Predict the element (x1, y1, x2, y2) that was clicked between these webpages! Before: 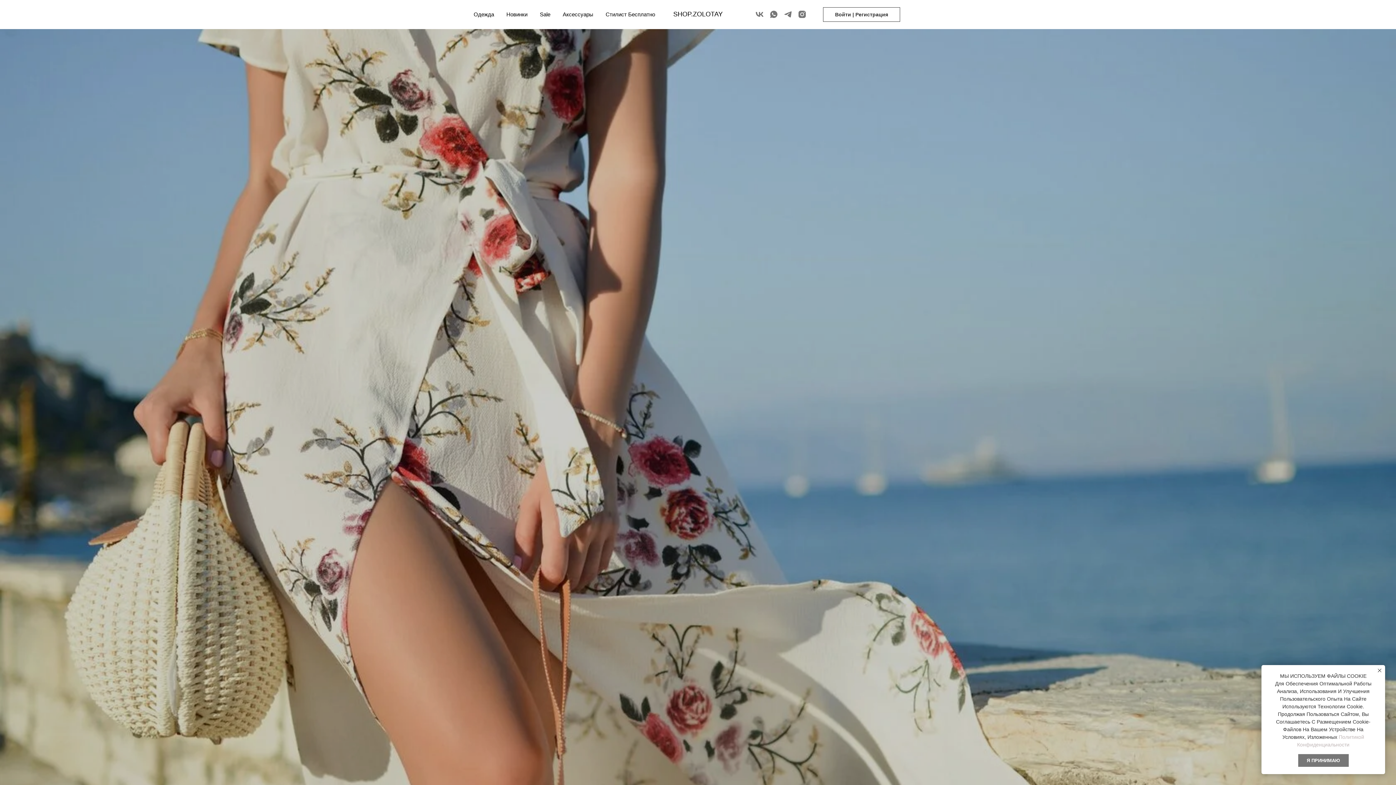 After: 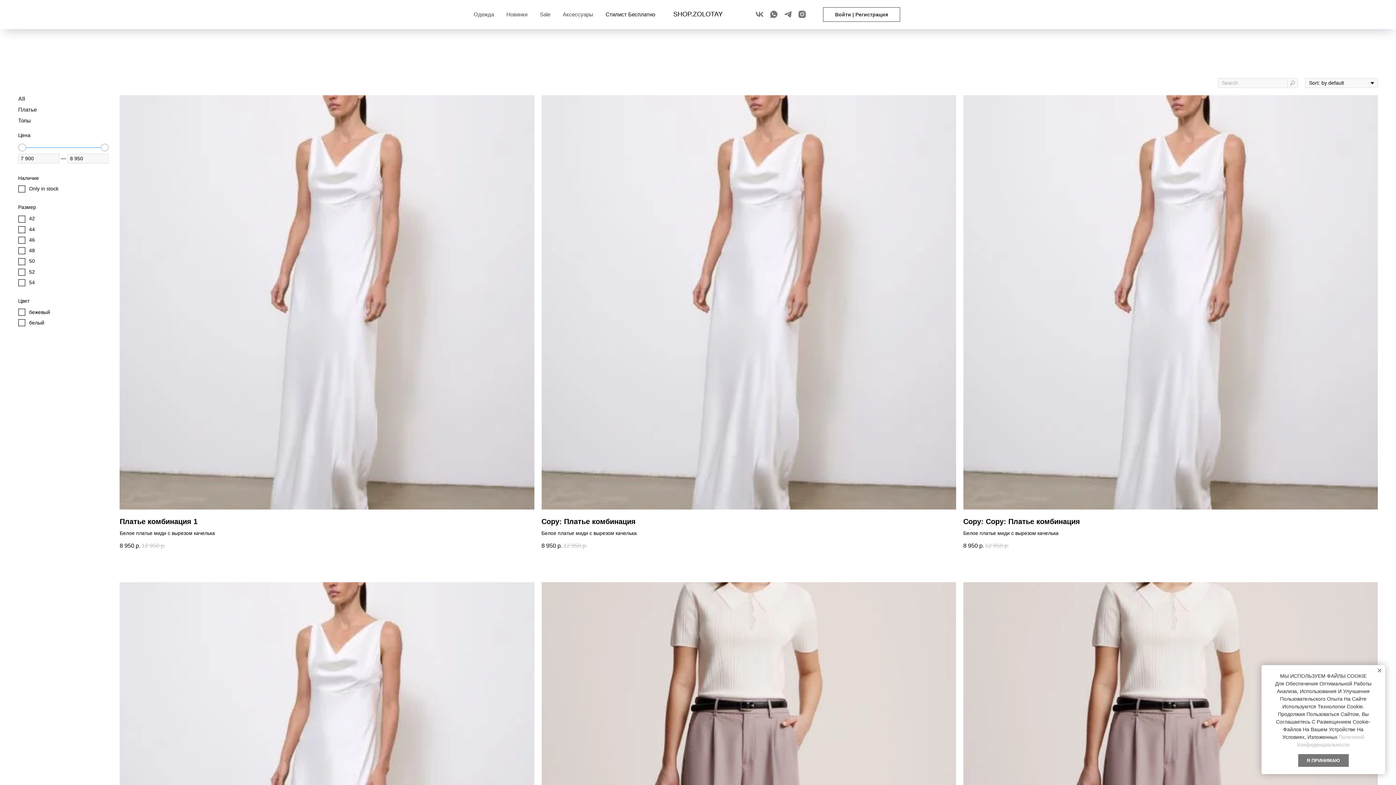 Action: label: Новинки bbox: (506, 11, 527, 17)